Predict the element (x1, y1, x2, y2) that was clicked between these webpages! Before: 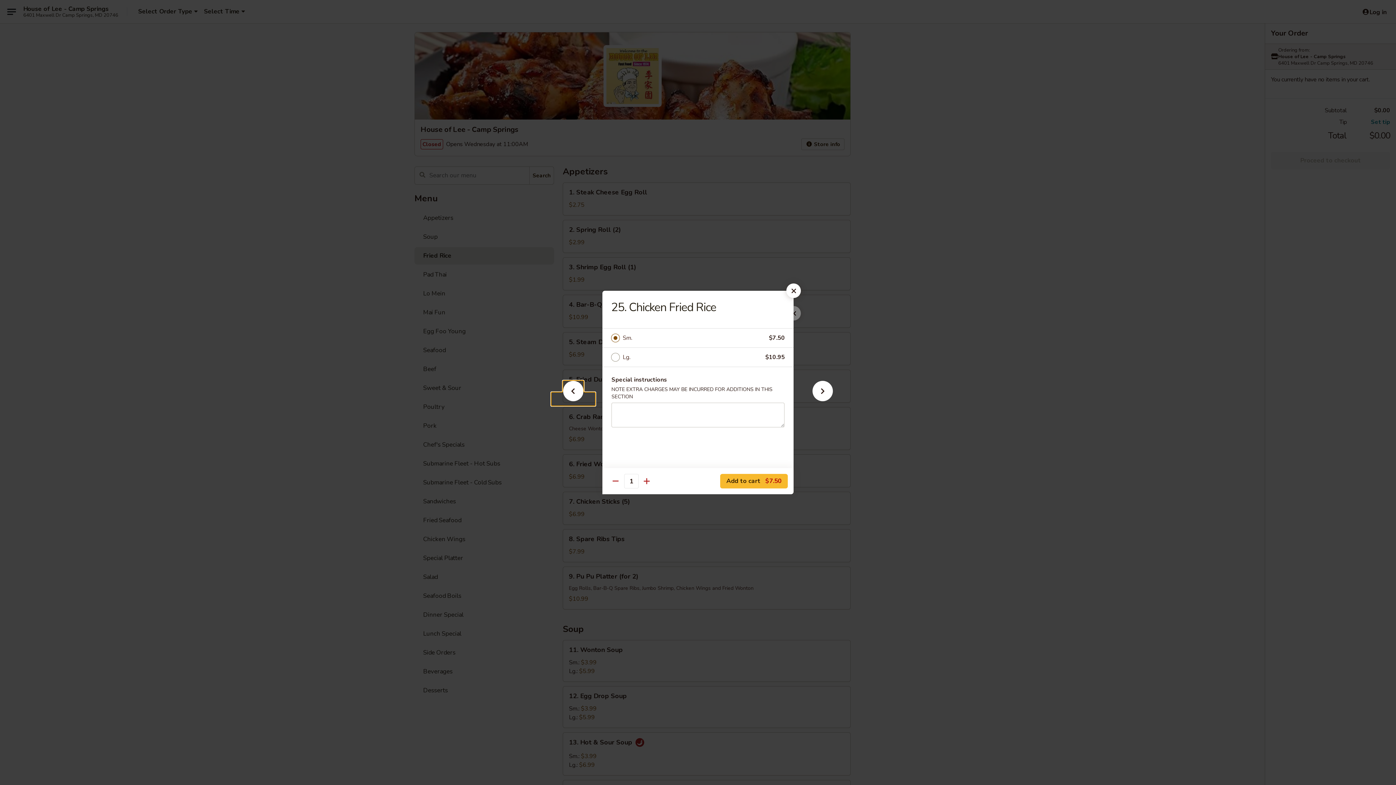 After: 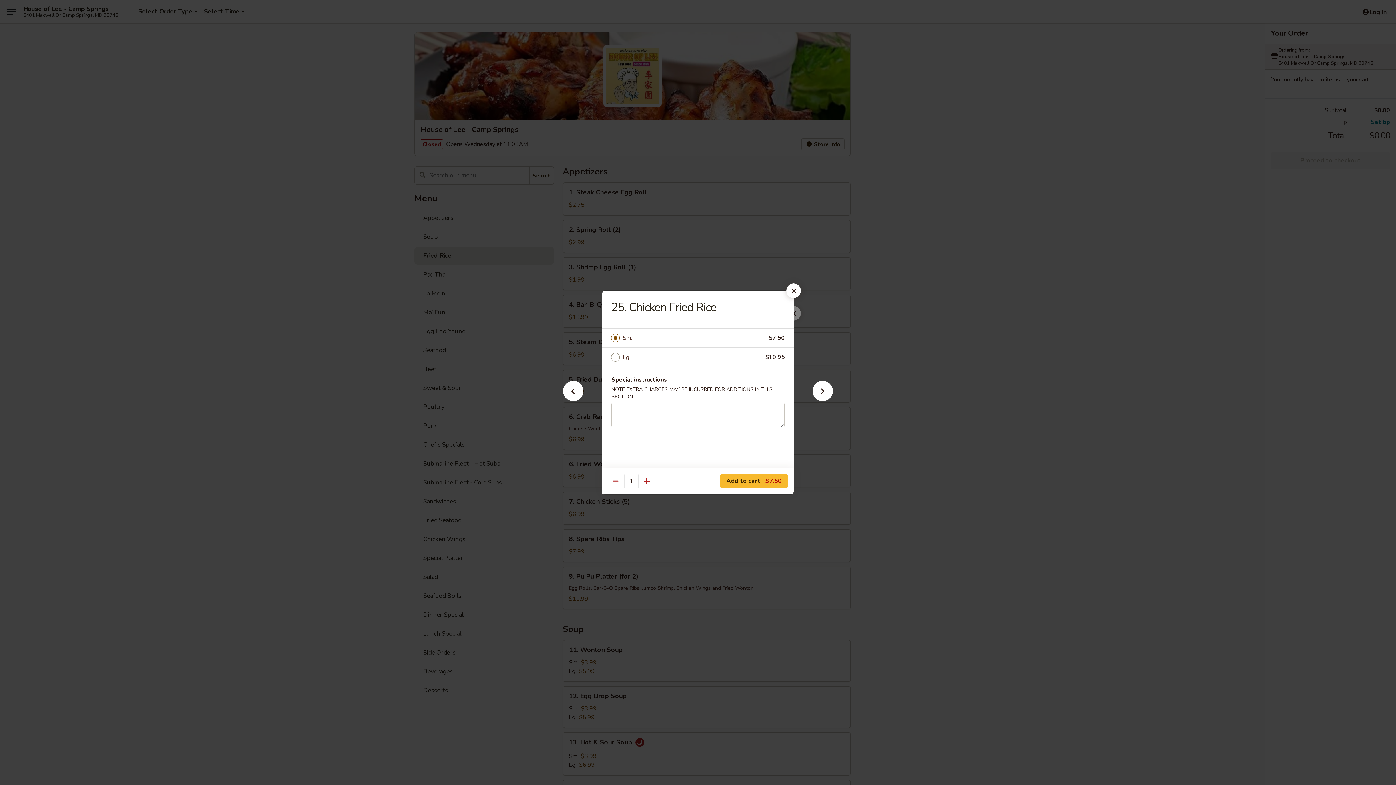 Action: bbox: (622, 333, 769, 343) label: Sm.